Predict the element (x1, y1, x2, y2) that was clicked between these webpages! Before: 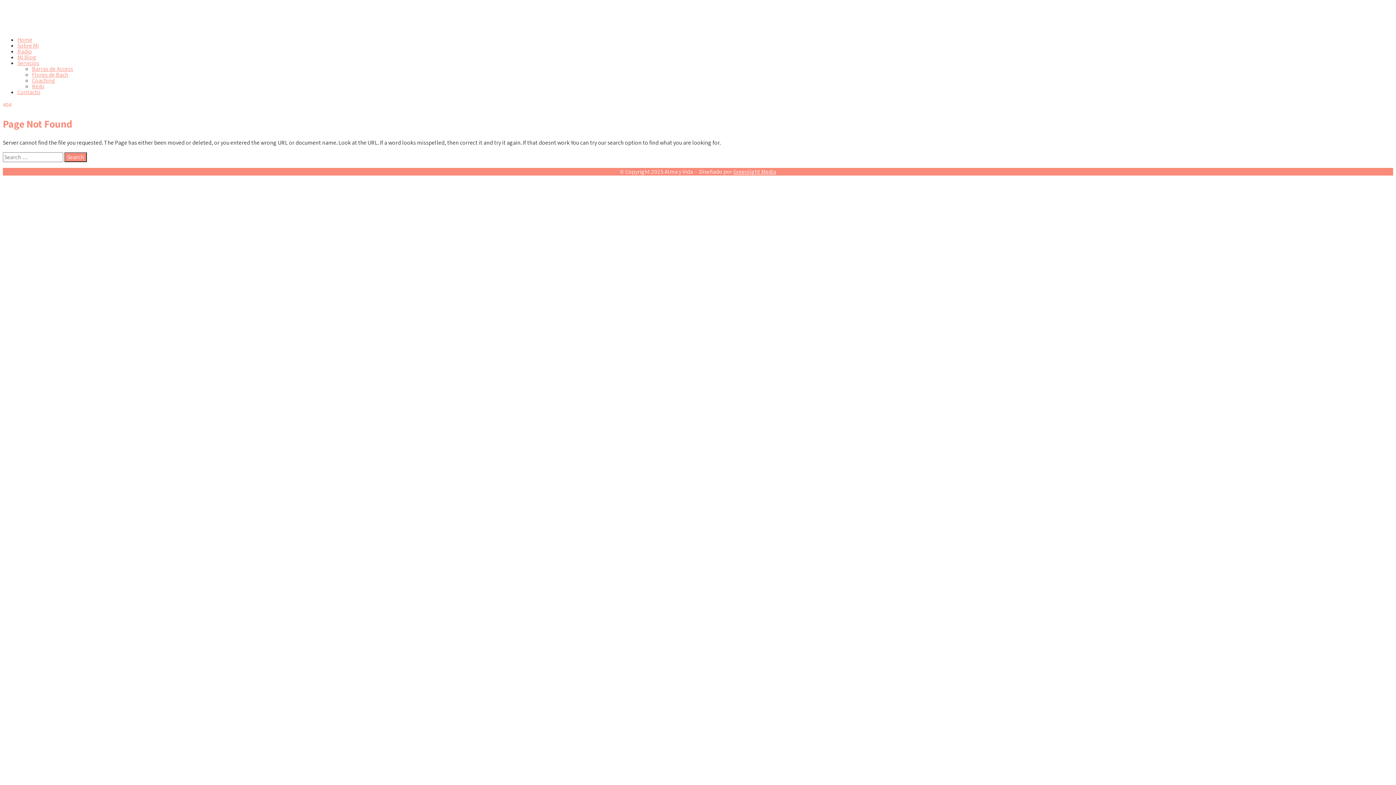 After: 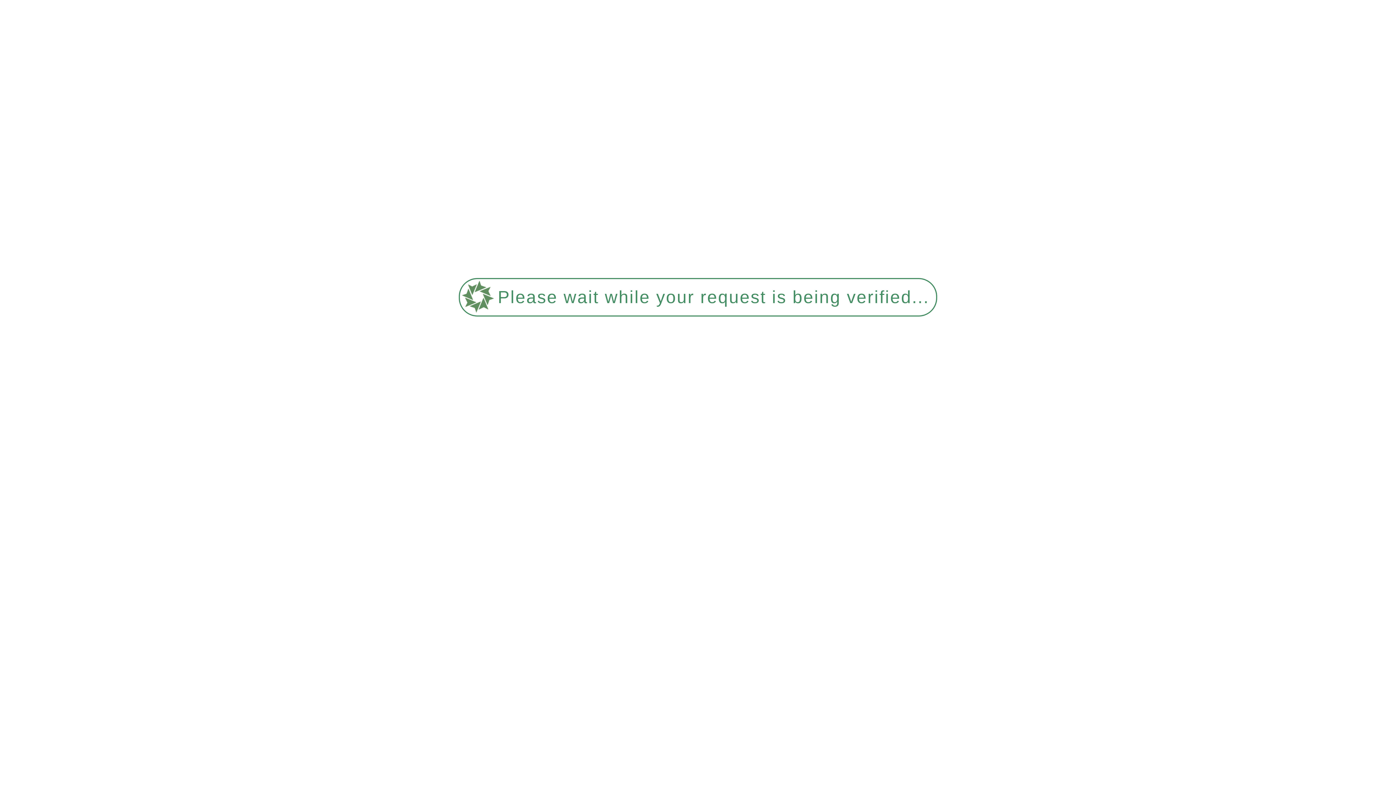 Action: label: Reiki bbox: (32, 82, 44, 90)